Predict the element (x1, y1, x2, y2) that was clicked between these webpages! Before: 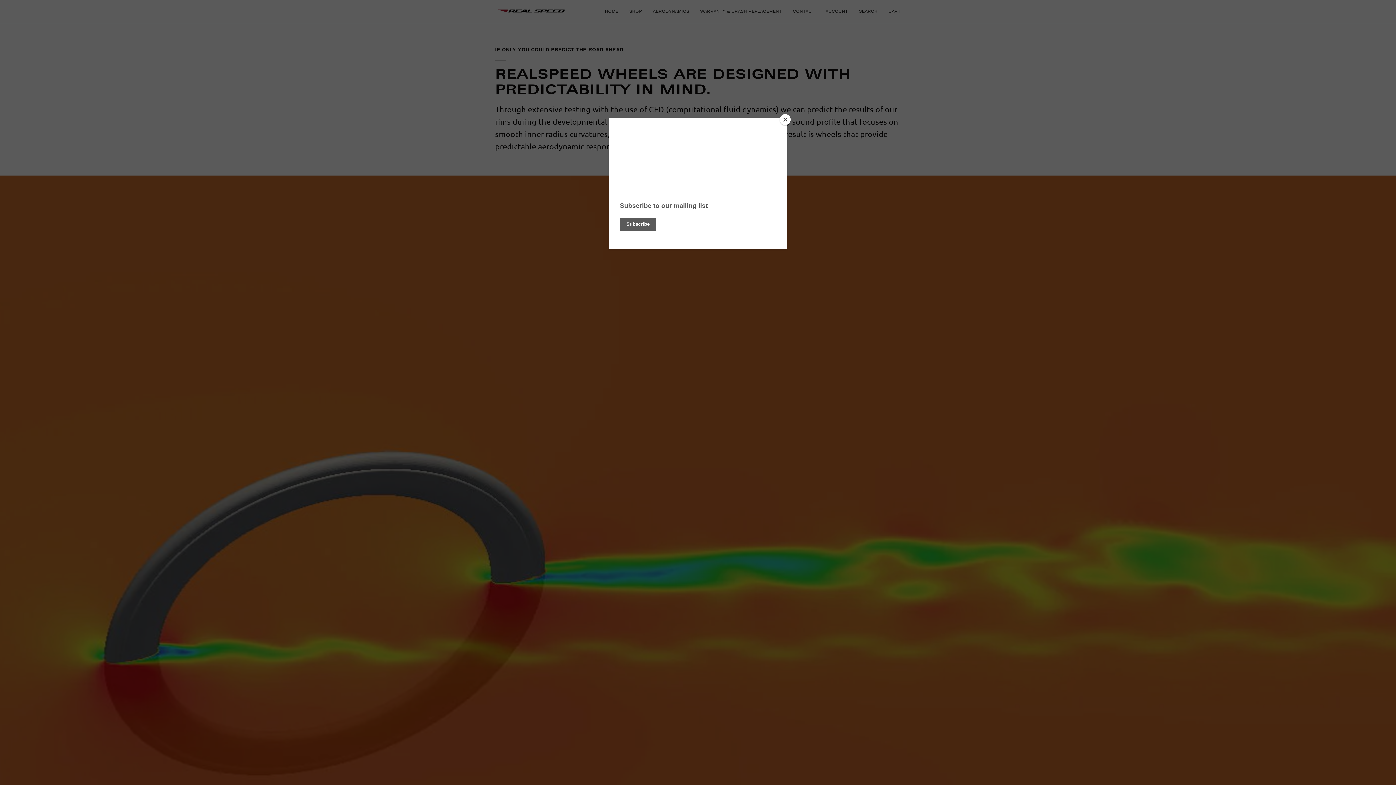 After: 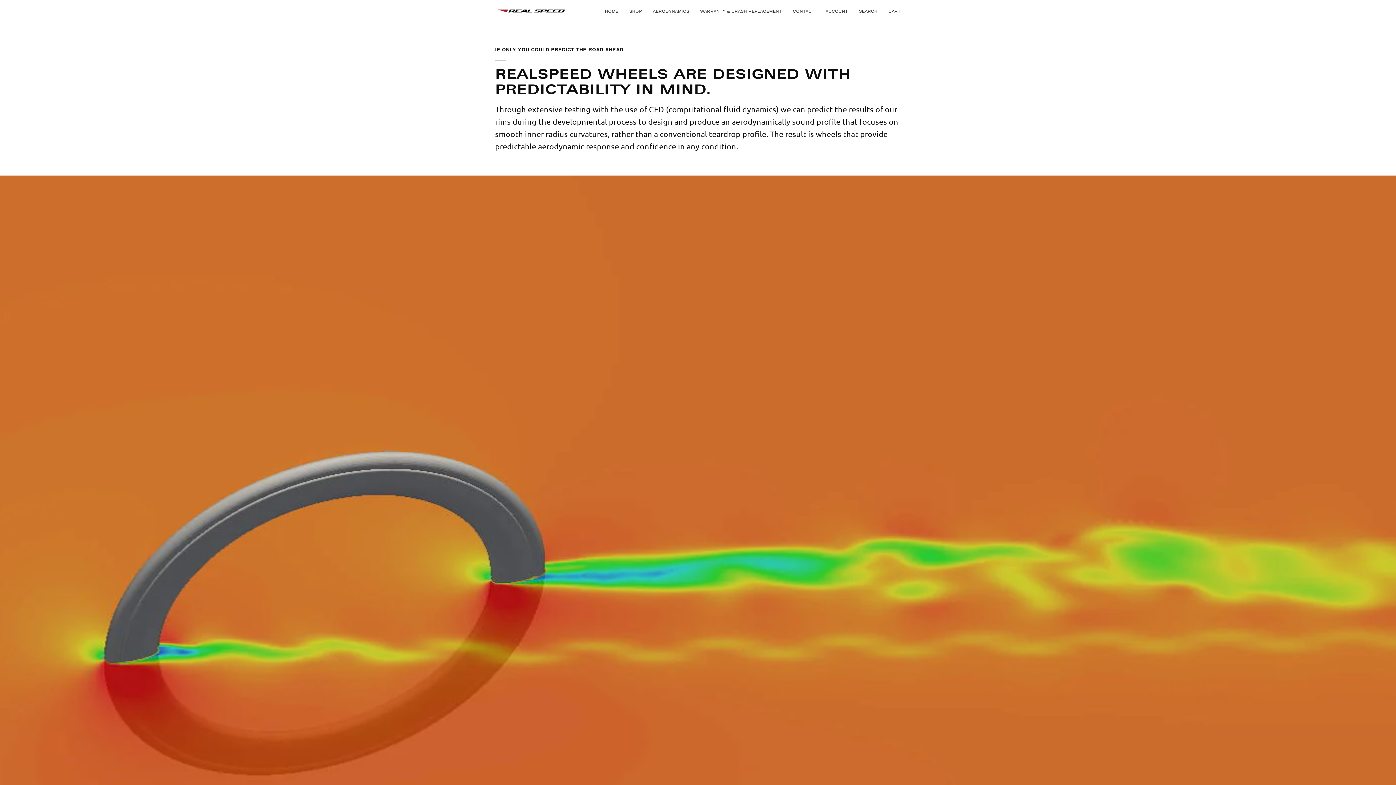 Action: label: Close bbox: (780, 114, 790, 125)